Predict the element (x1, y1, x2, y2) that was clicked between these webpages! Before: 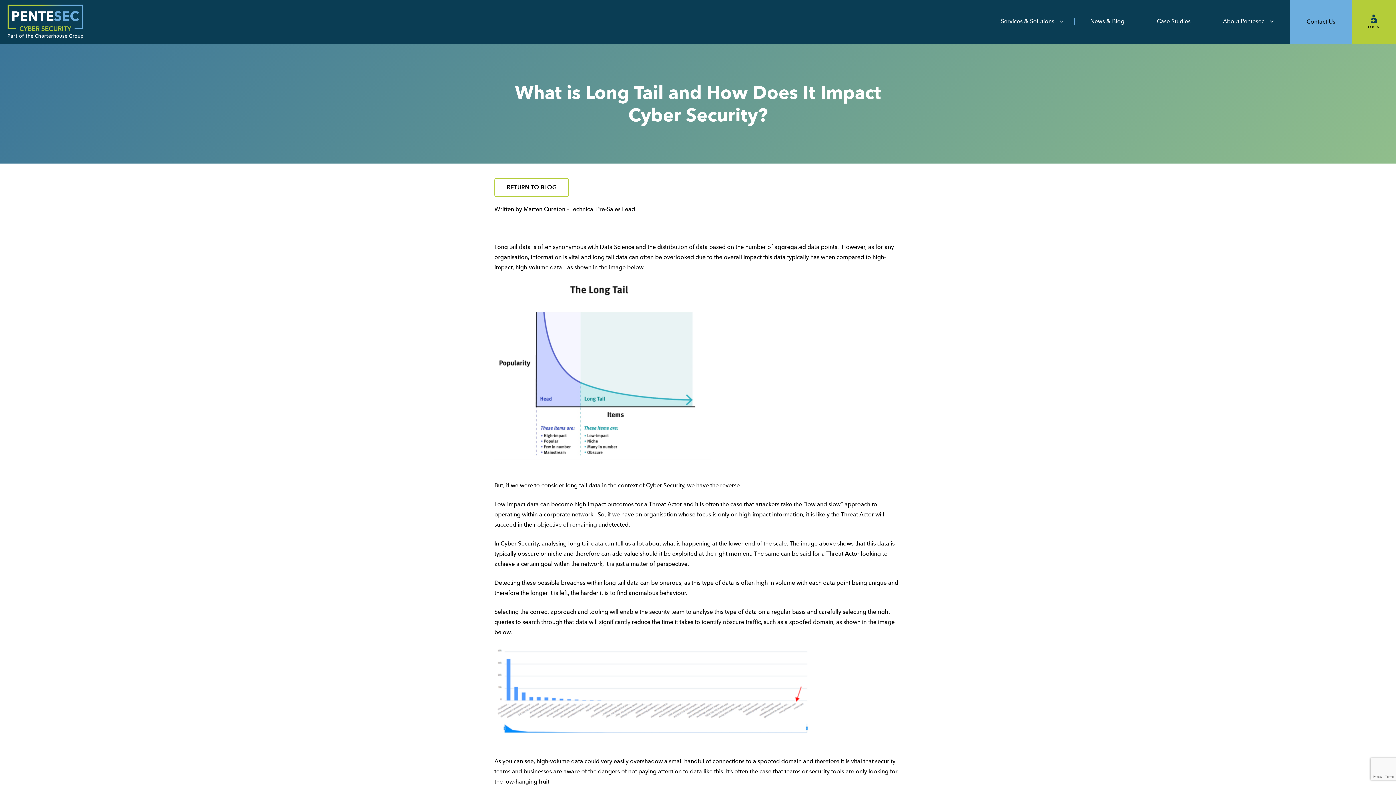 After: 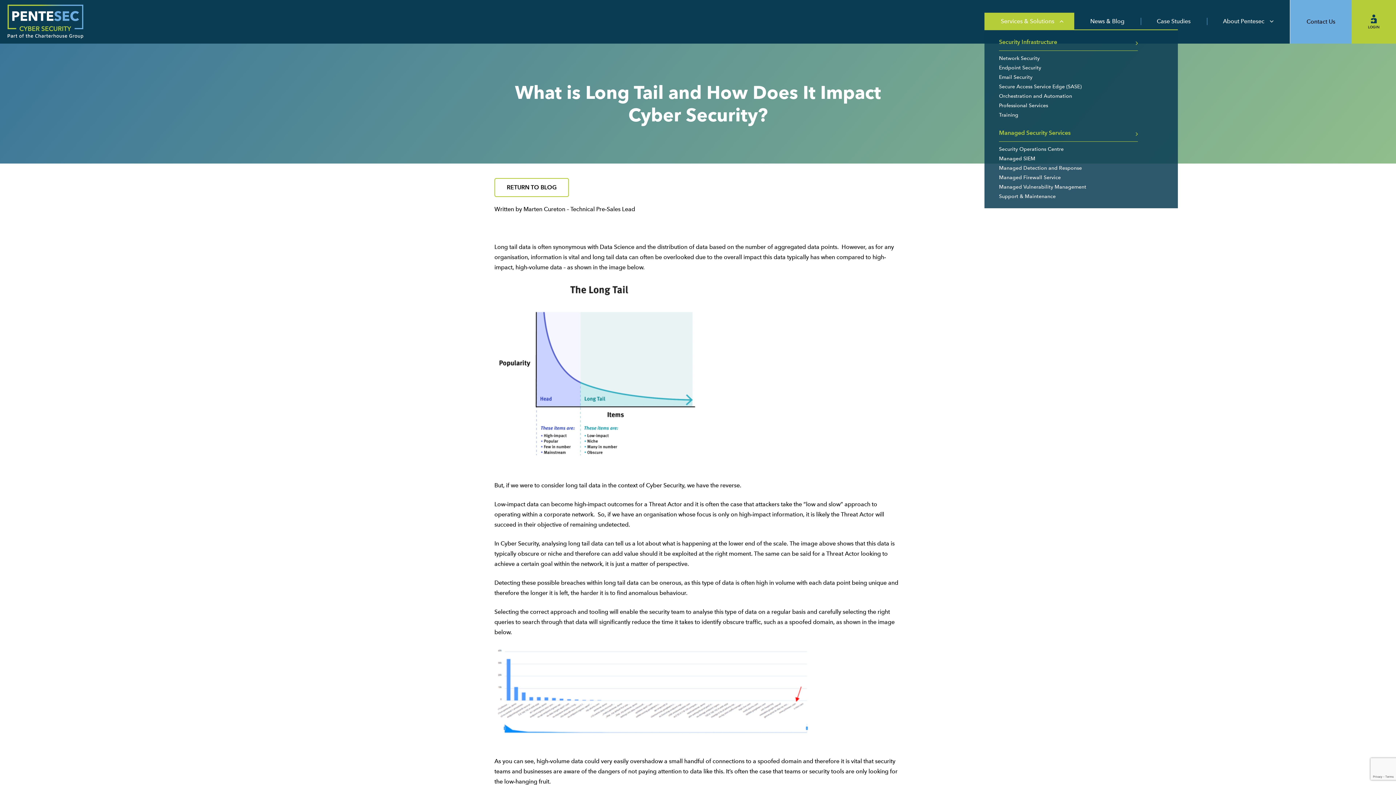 Action: label: Services & Solutions bbox: (984, 4, 1074, 38)